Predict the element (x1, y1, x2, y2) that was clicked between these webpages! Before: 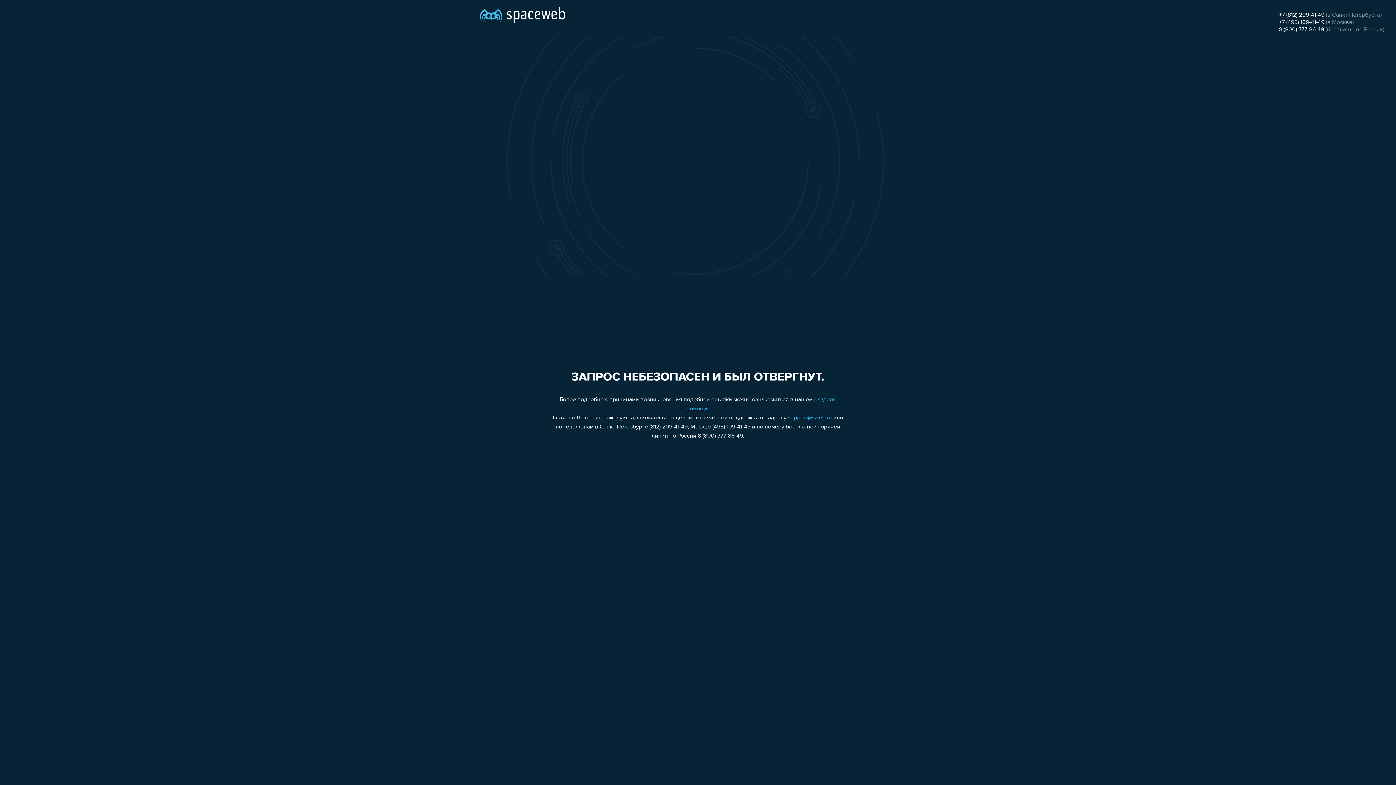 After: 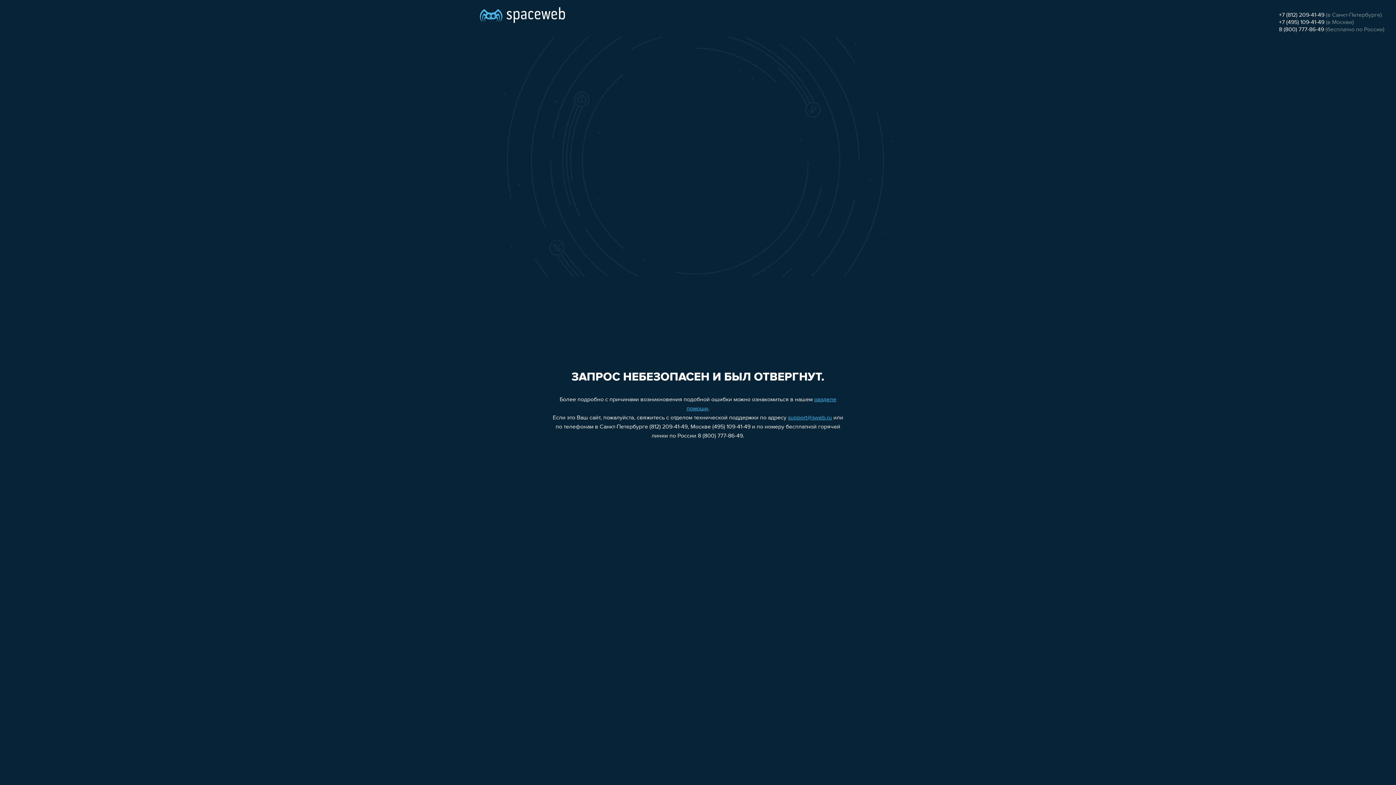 Action: label: +7 (495) 109-41-49 bbox: (1279, 19, 1324, 25)